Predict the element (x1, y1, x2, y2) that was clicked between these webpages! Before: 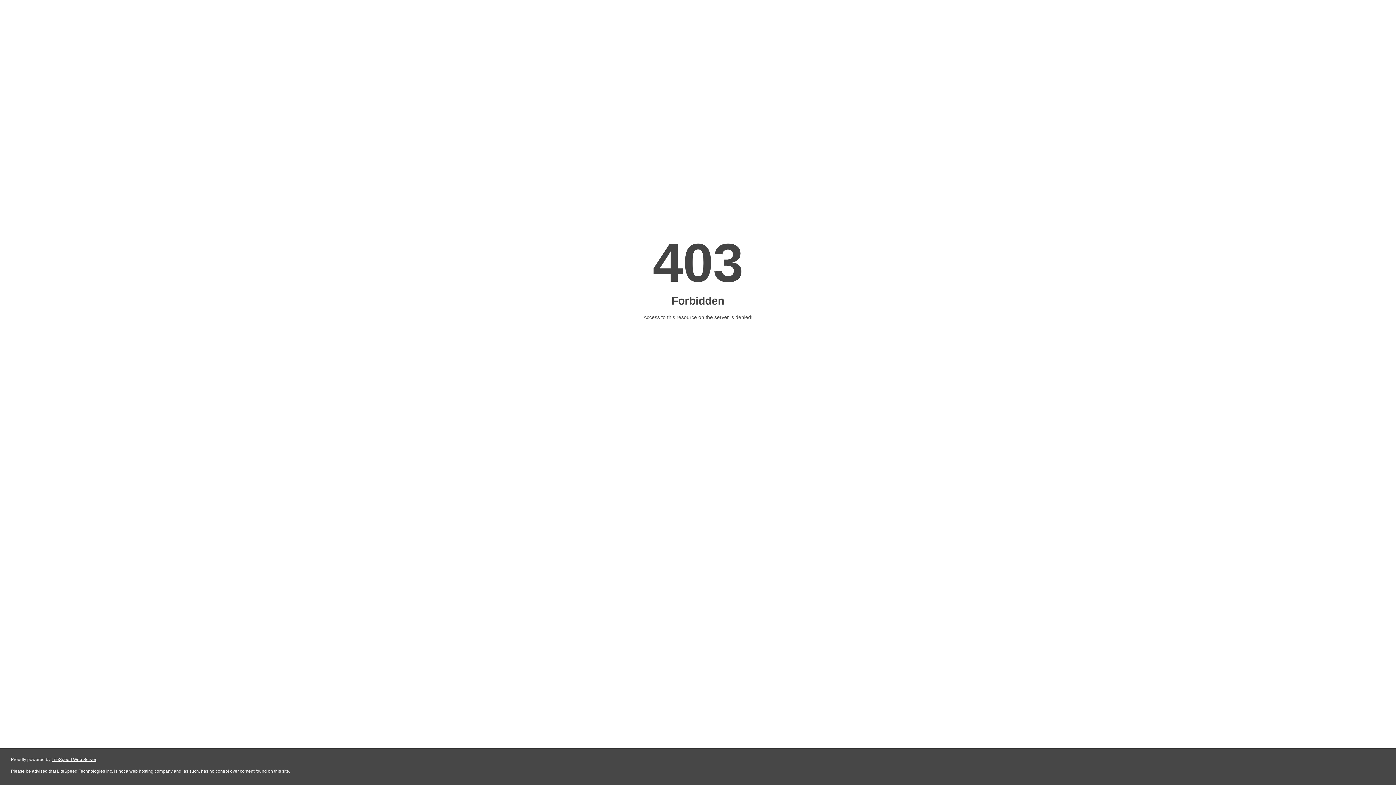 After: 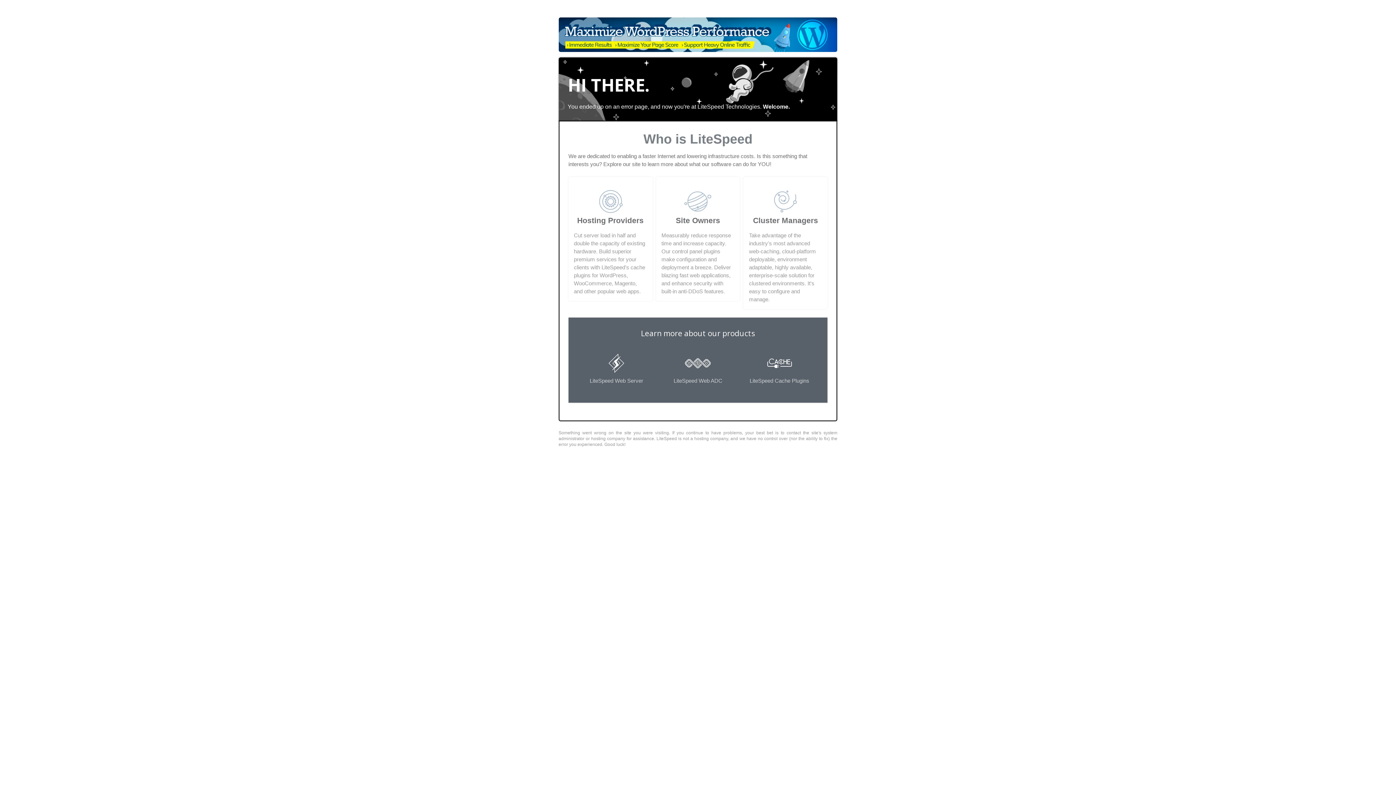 Action: bbox: (51, 757, 96, 762) label: LiteSpeed Web Server